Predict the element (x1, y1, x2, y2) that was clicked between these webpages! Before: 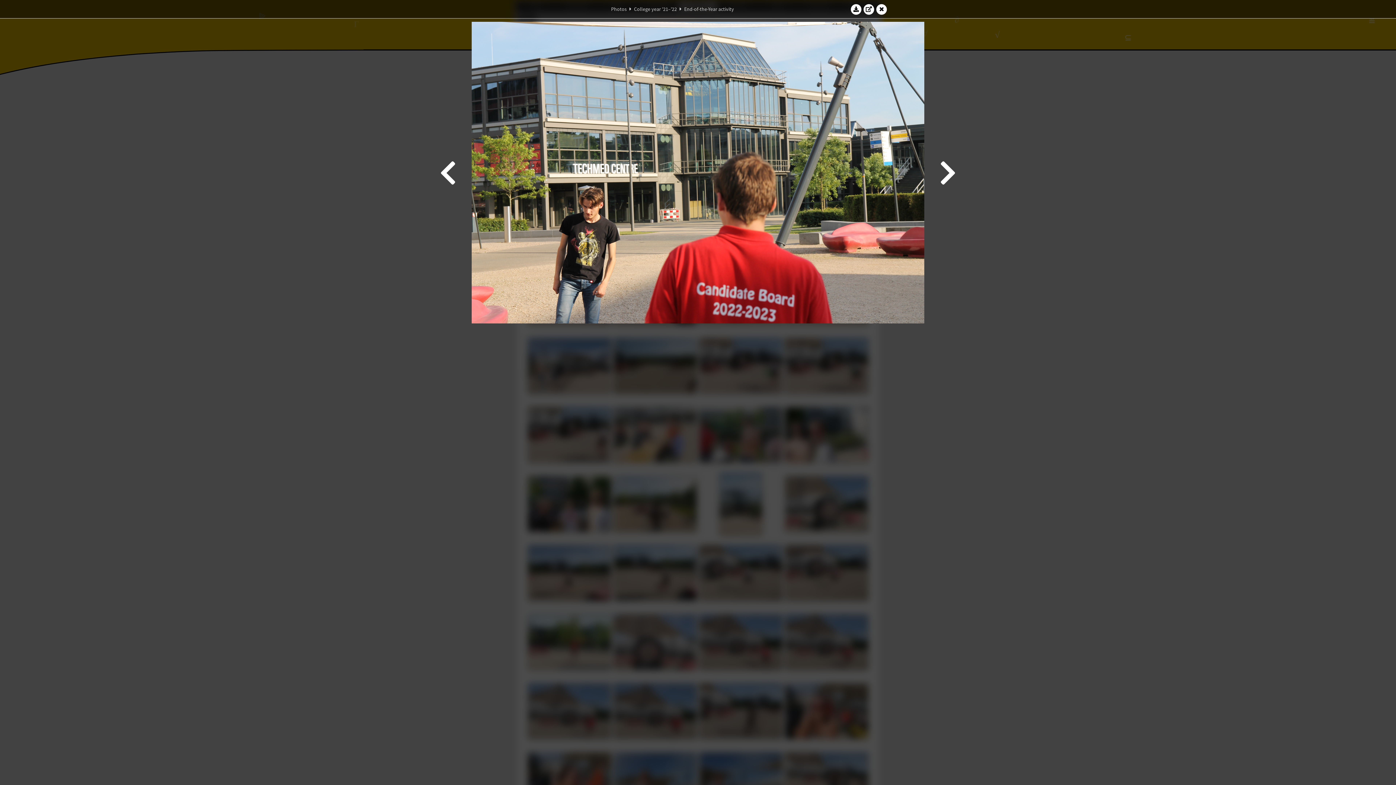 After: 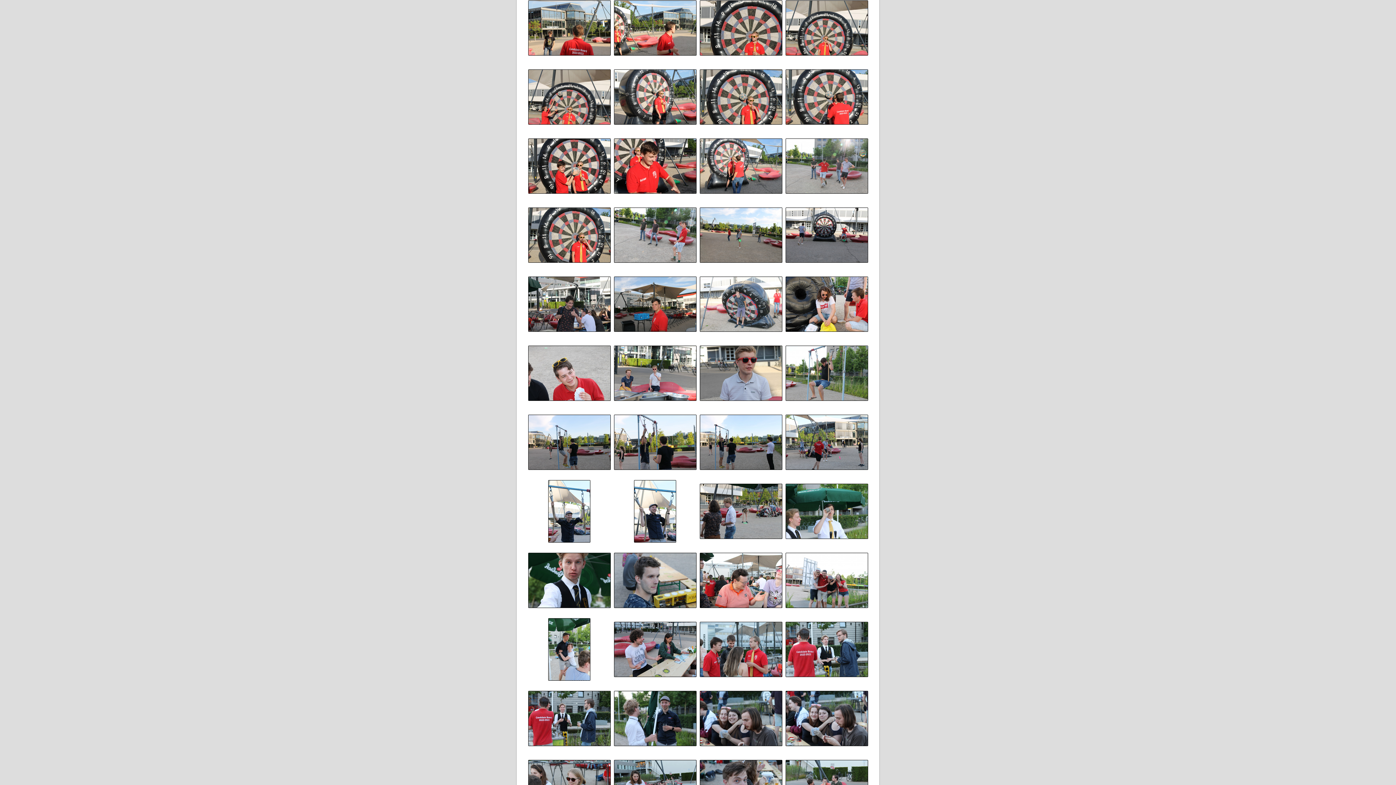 Action: bbox: (876, 3, 887, 14)